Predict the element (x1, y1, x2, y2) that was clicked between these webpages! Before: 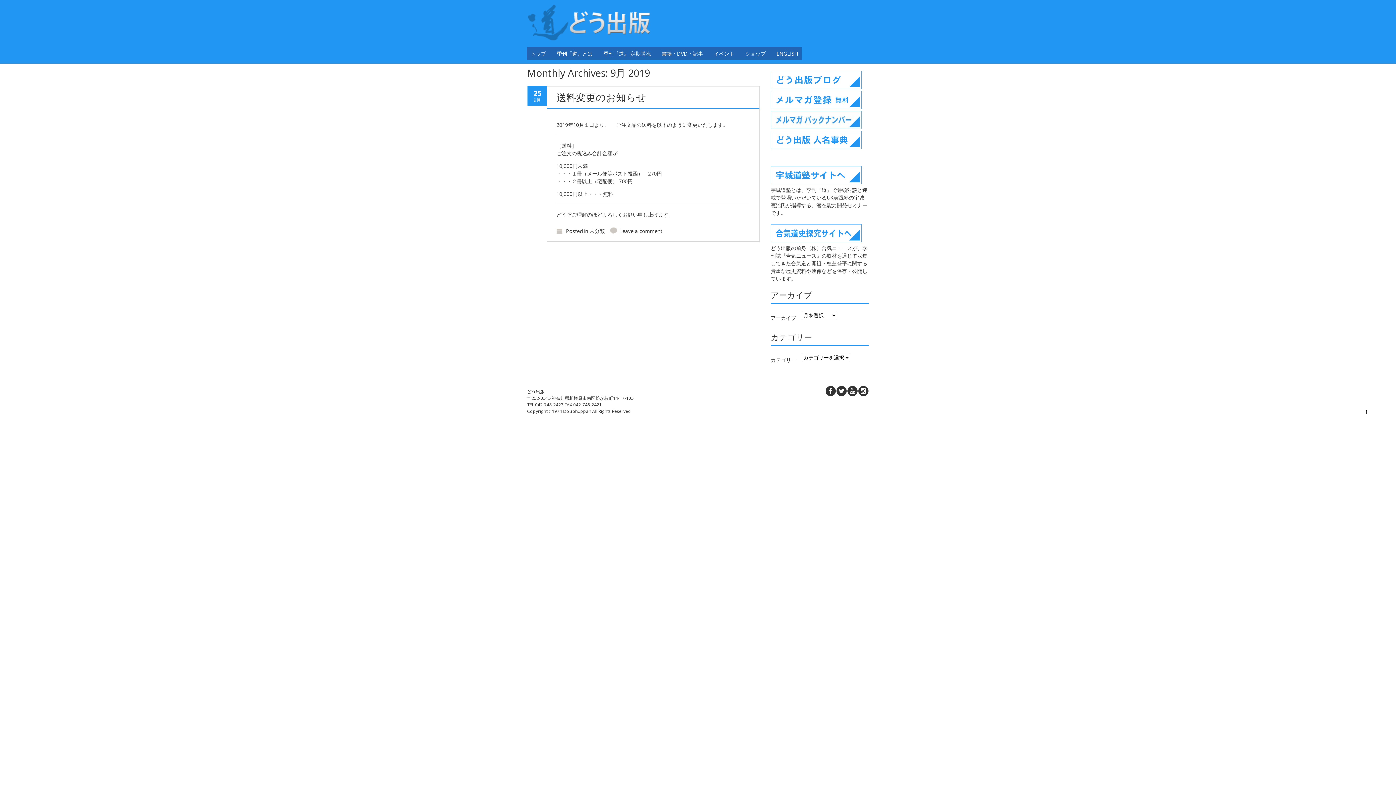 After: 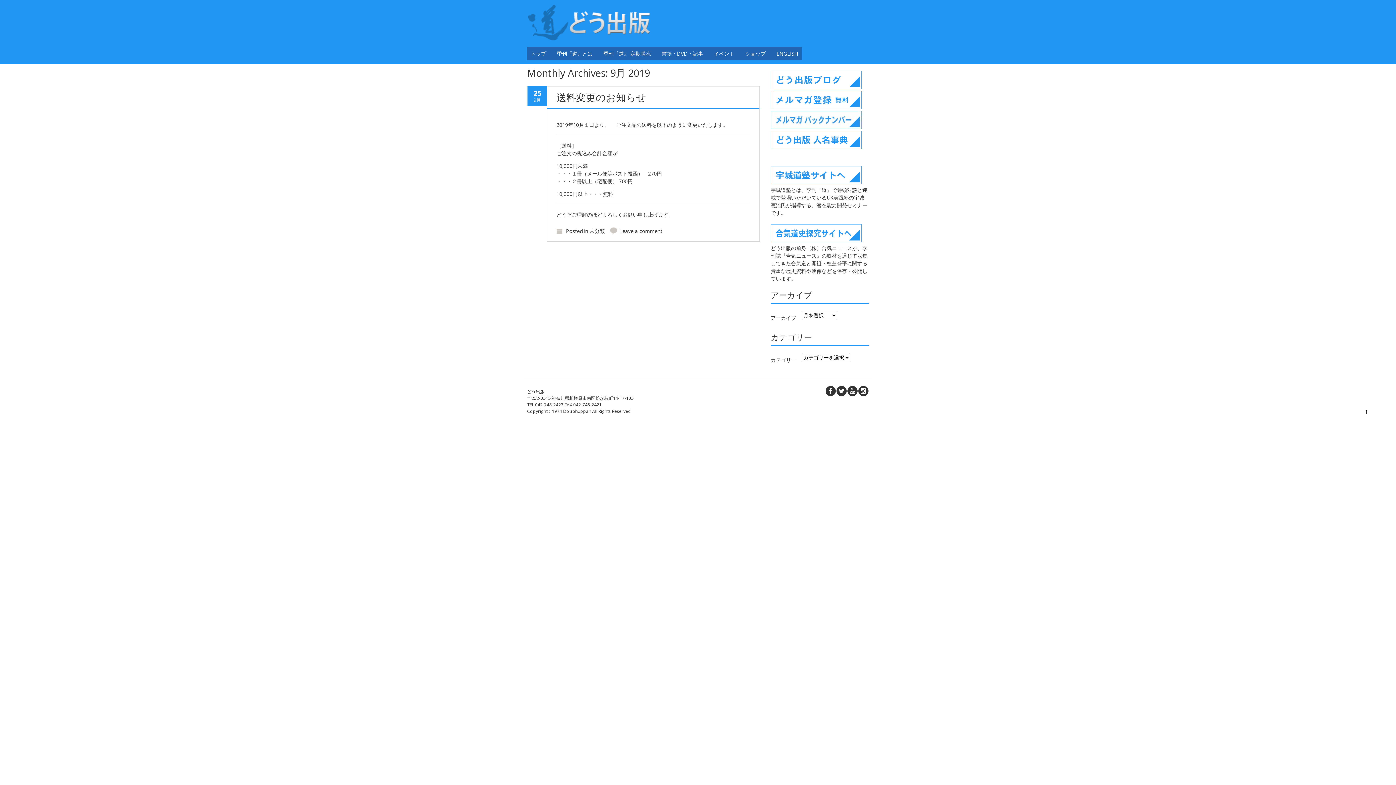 Action: bbox: (770, 144, 861, 150)